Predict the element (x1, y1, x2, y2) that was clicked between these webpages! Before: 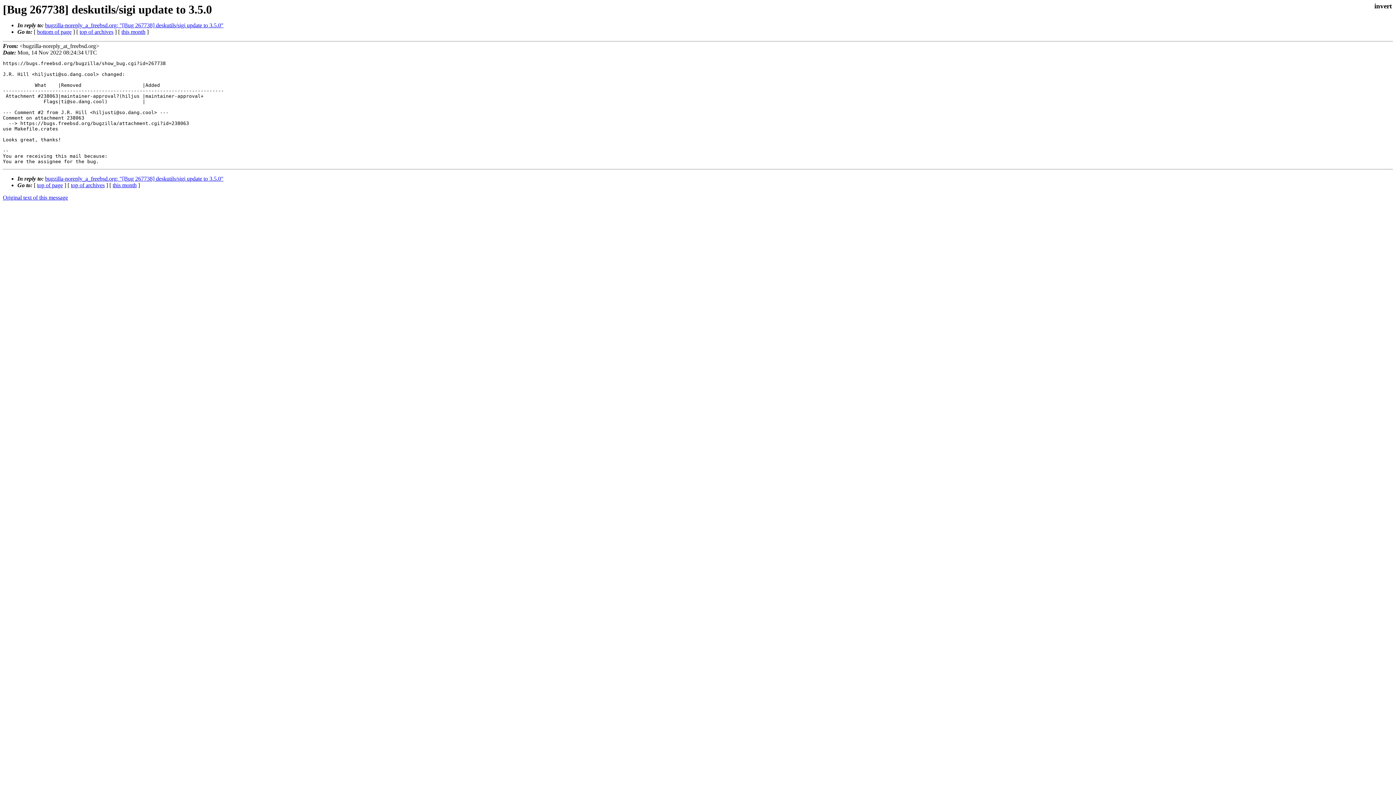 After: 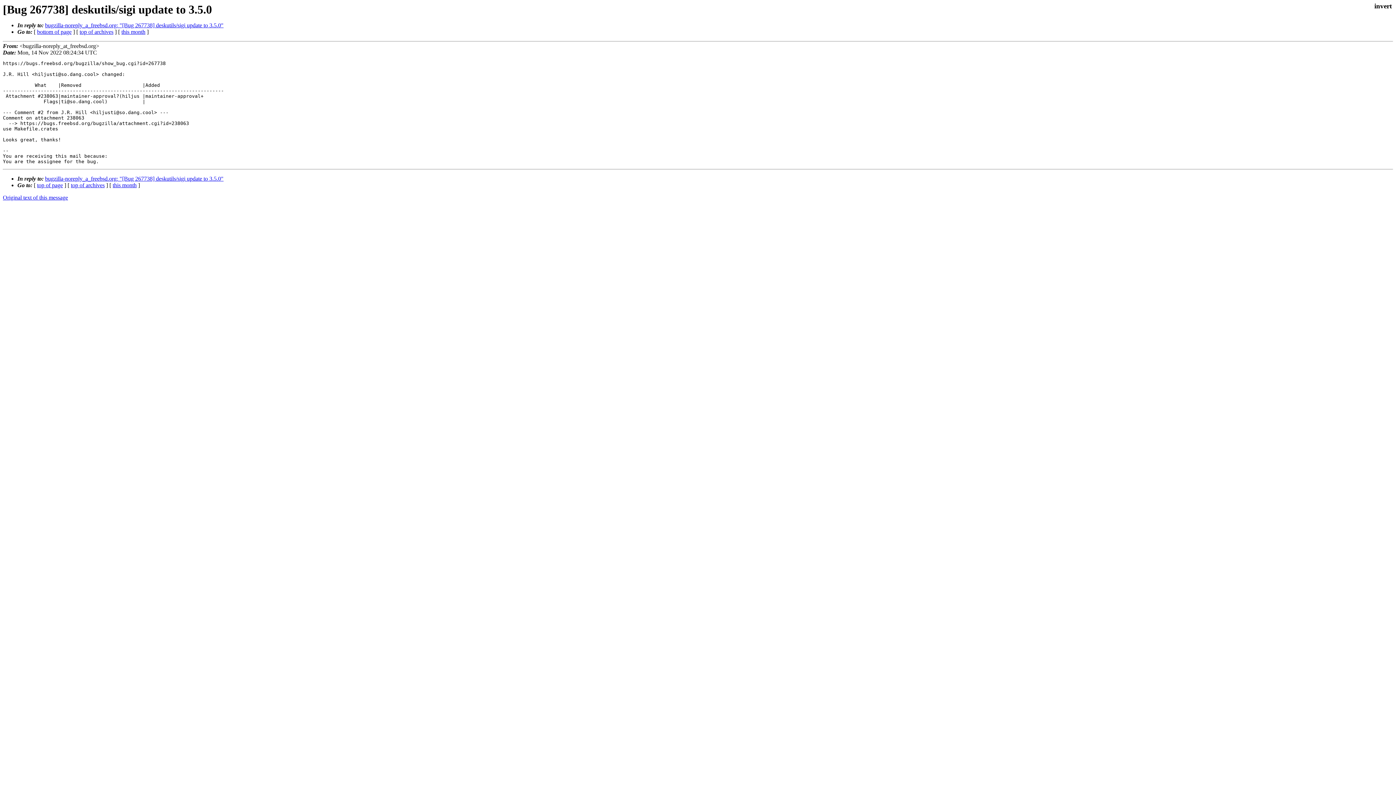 Action: label: bottom of page bbox: (37, 28, 71, 34)